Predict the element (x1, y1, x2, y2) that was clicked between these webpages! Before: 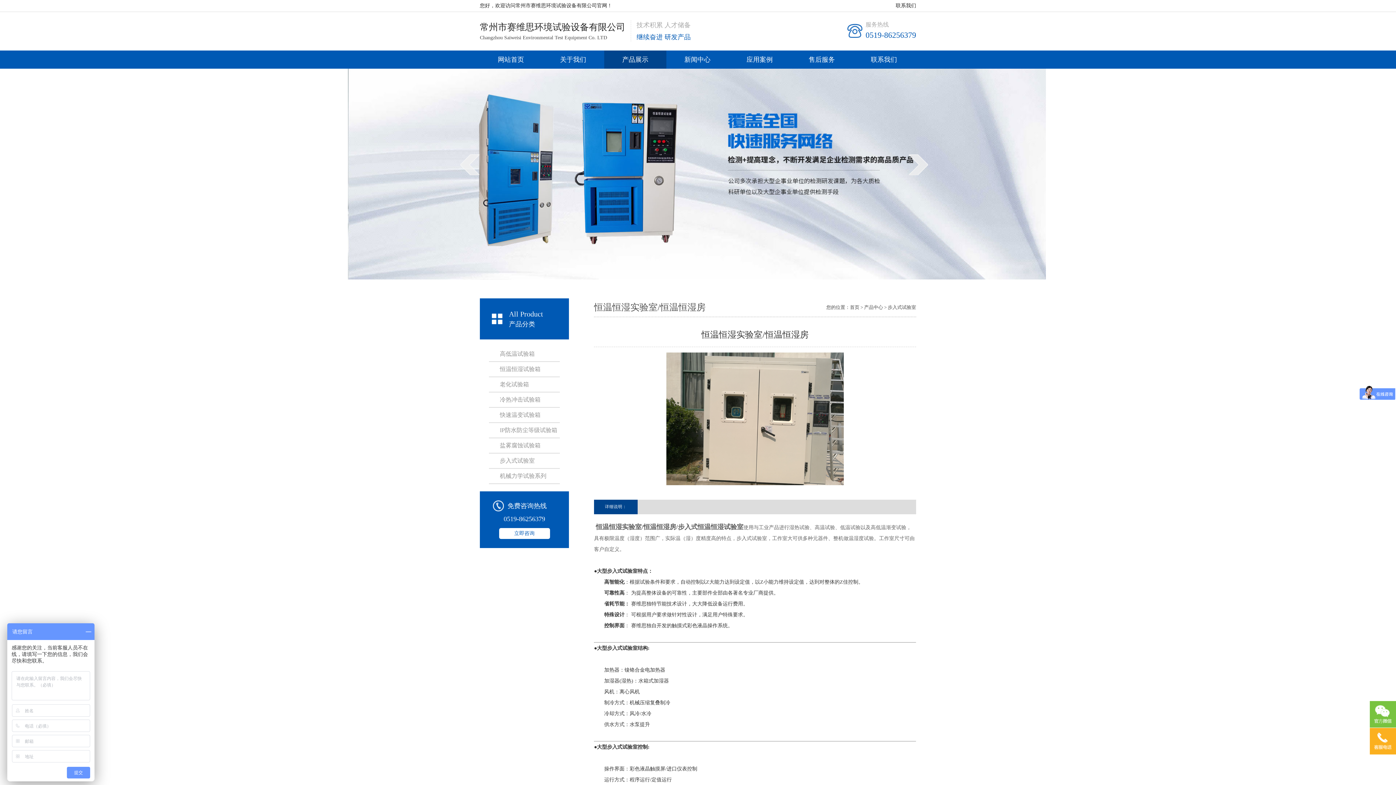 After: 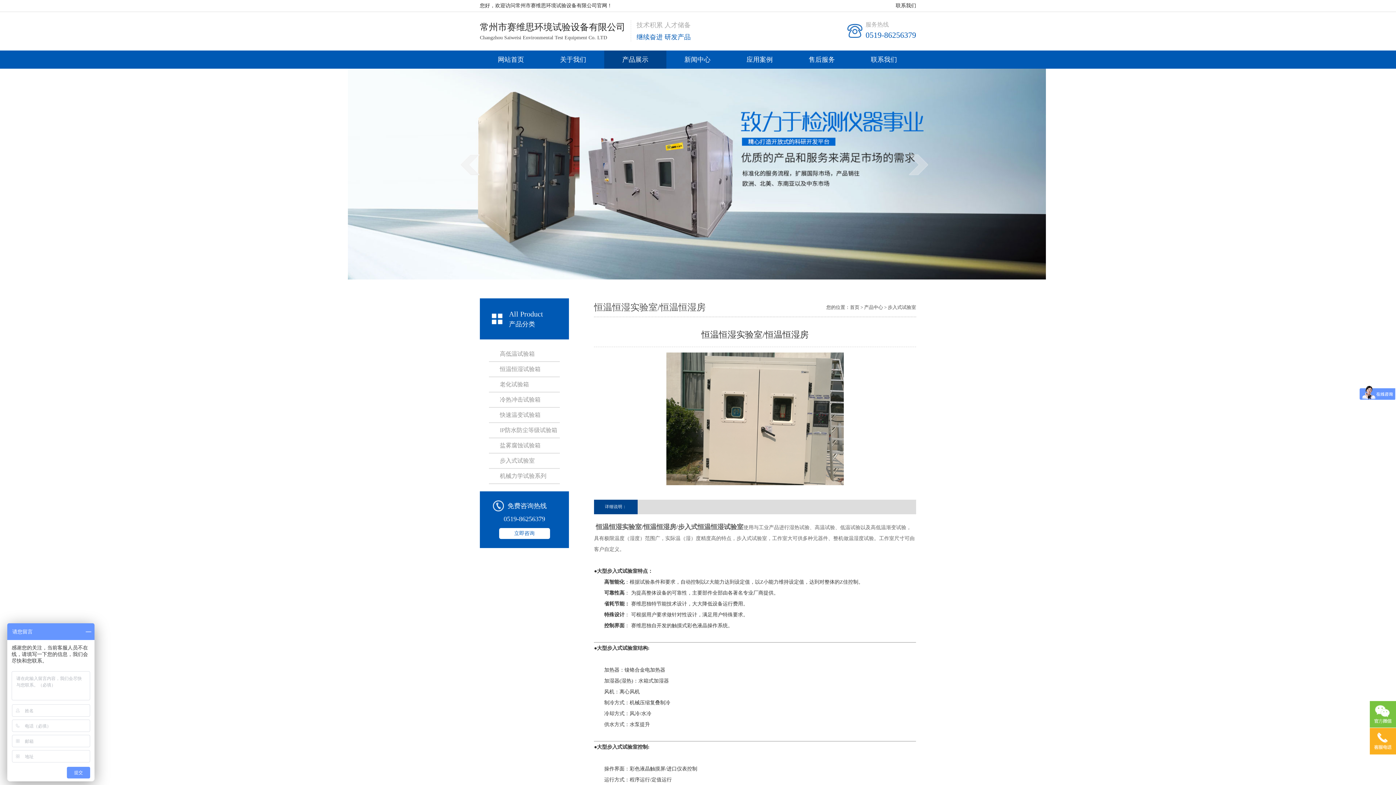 Action: label: next bbox: (908, 153, 934, 205)